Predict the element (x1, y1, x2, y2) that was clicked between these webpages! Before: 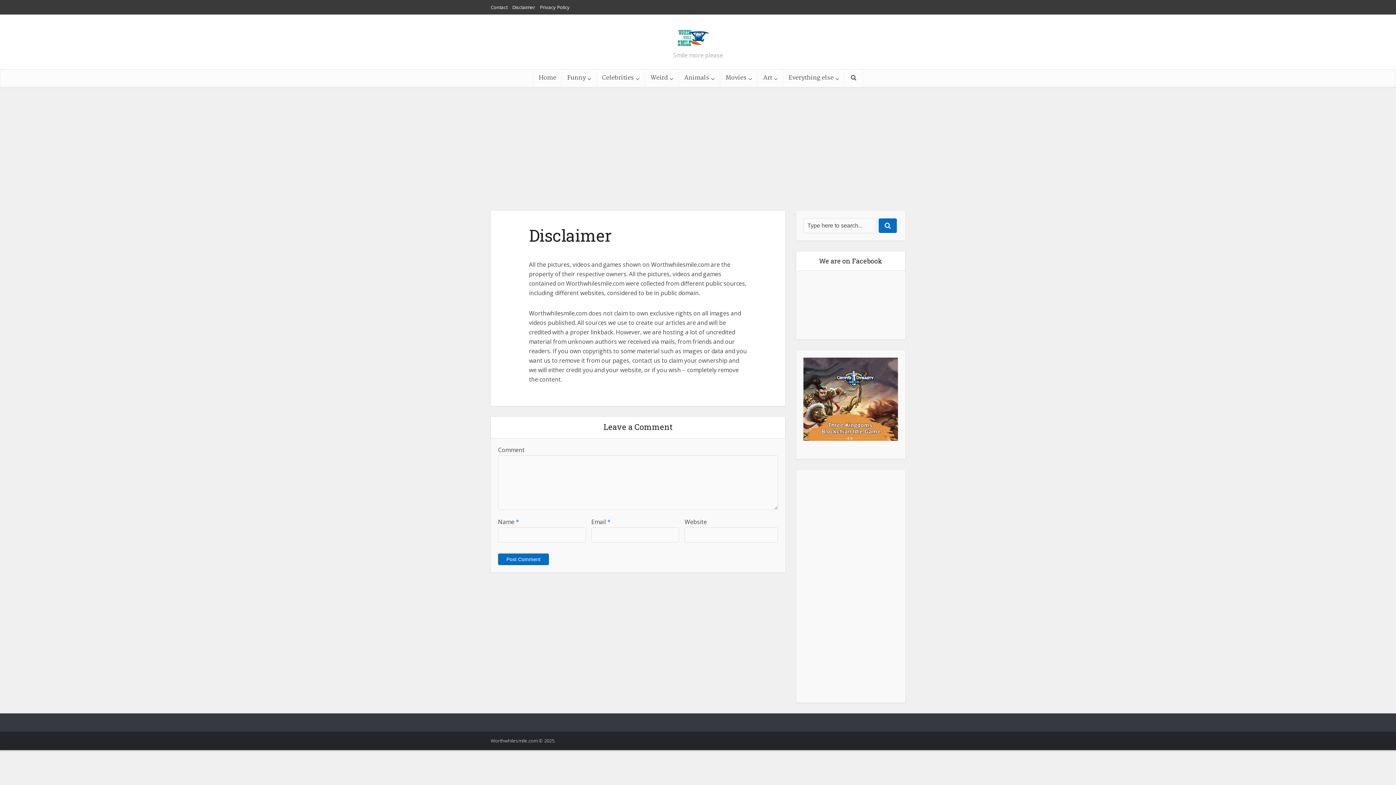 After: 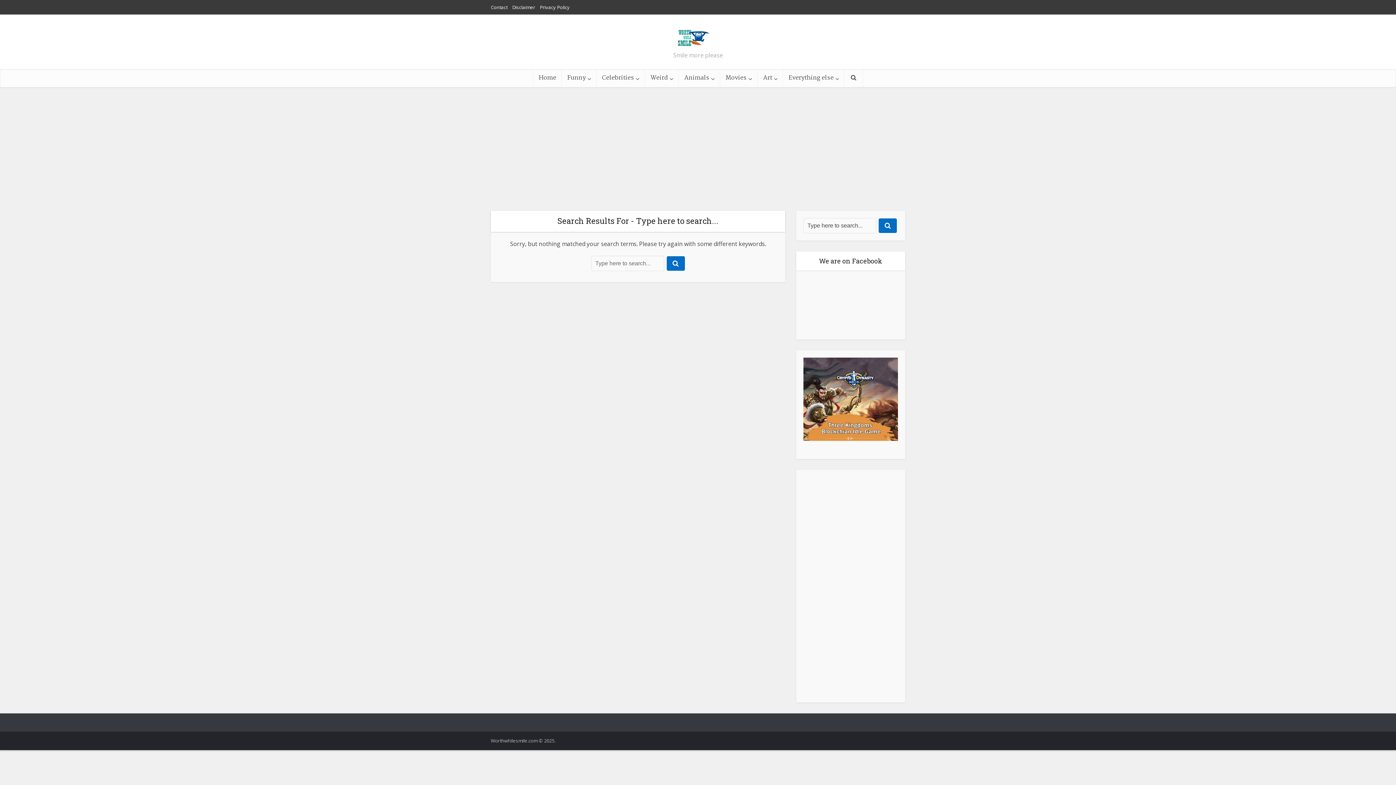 Action: bbox: (878, 218, 897, 233)